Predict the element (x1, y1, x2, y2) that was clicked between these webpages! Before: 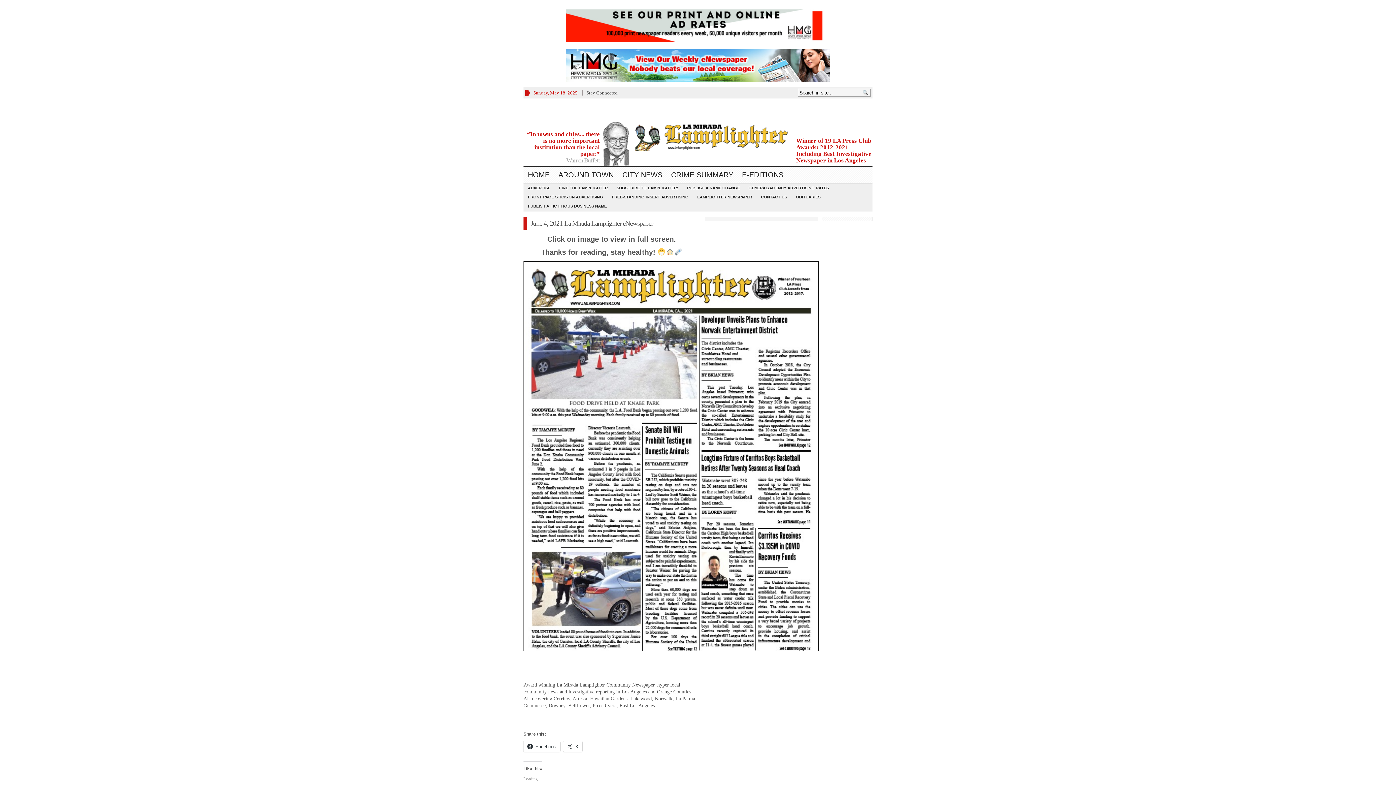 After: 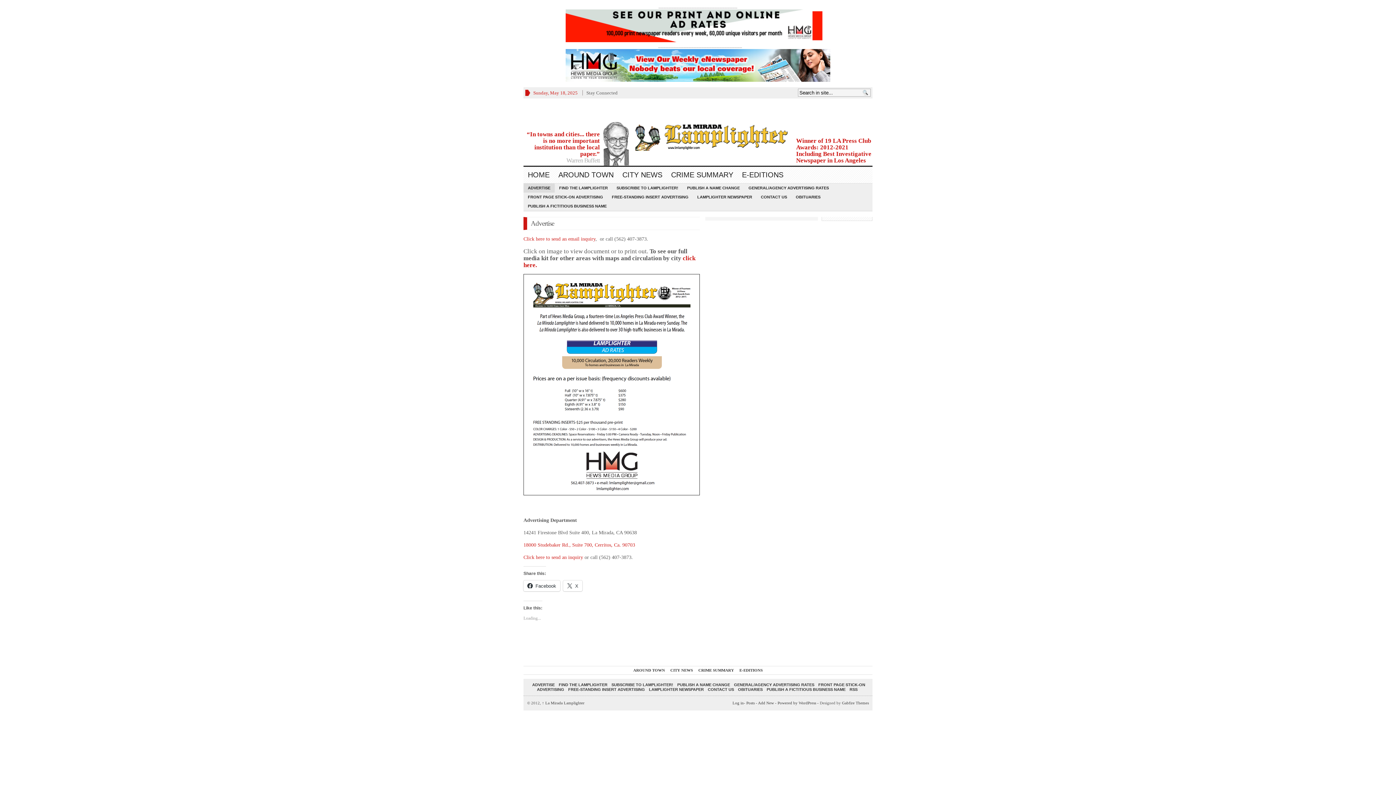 Action: label: ADVERTISE bbox: (523, 183, 554, 192)